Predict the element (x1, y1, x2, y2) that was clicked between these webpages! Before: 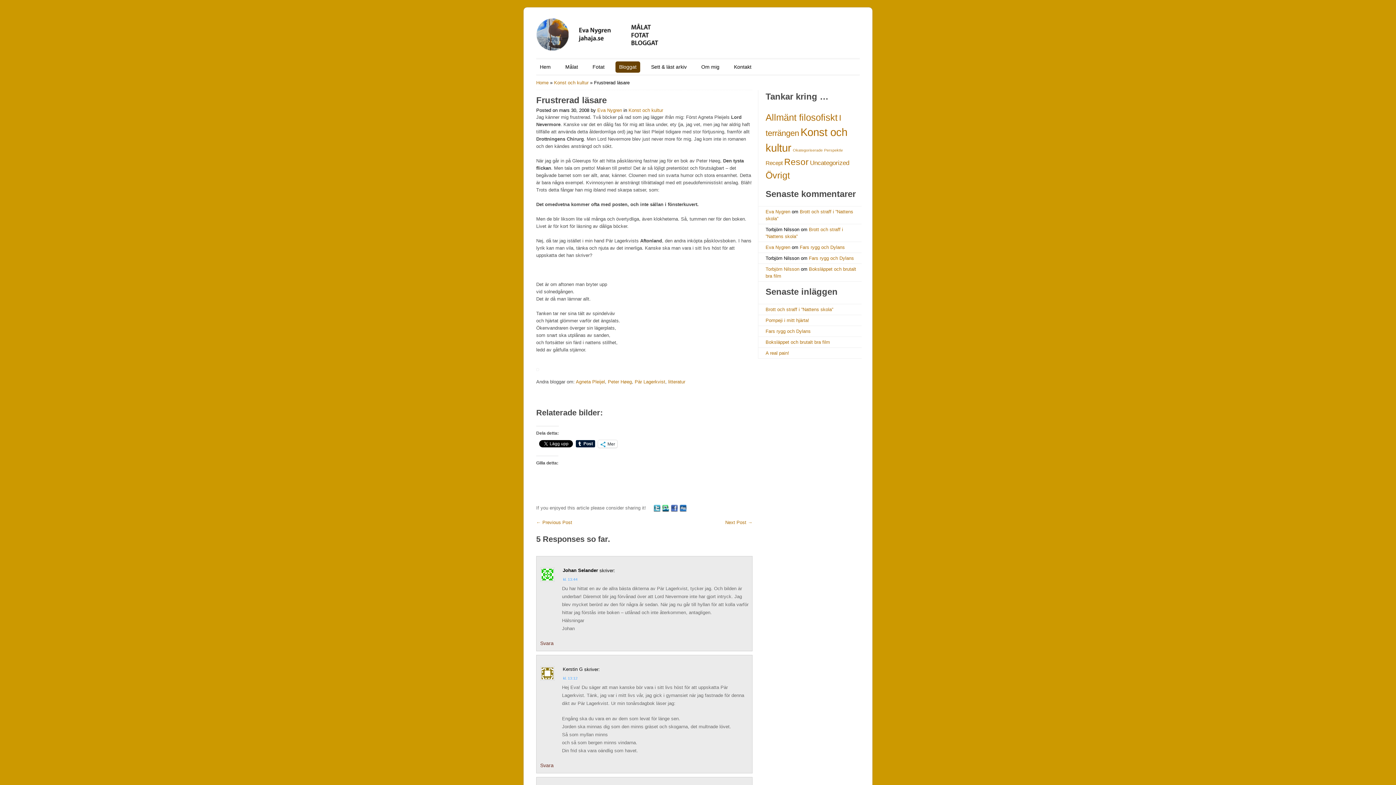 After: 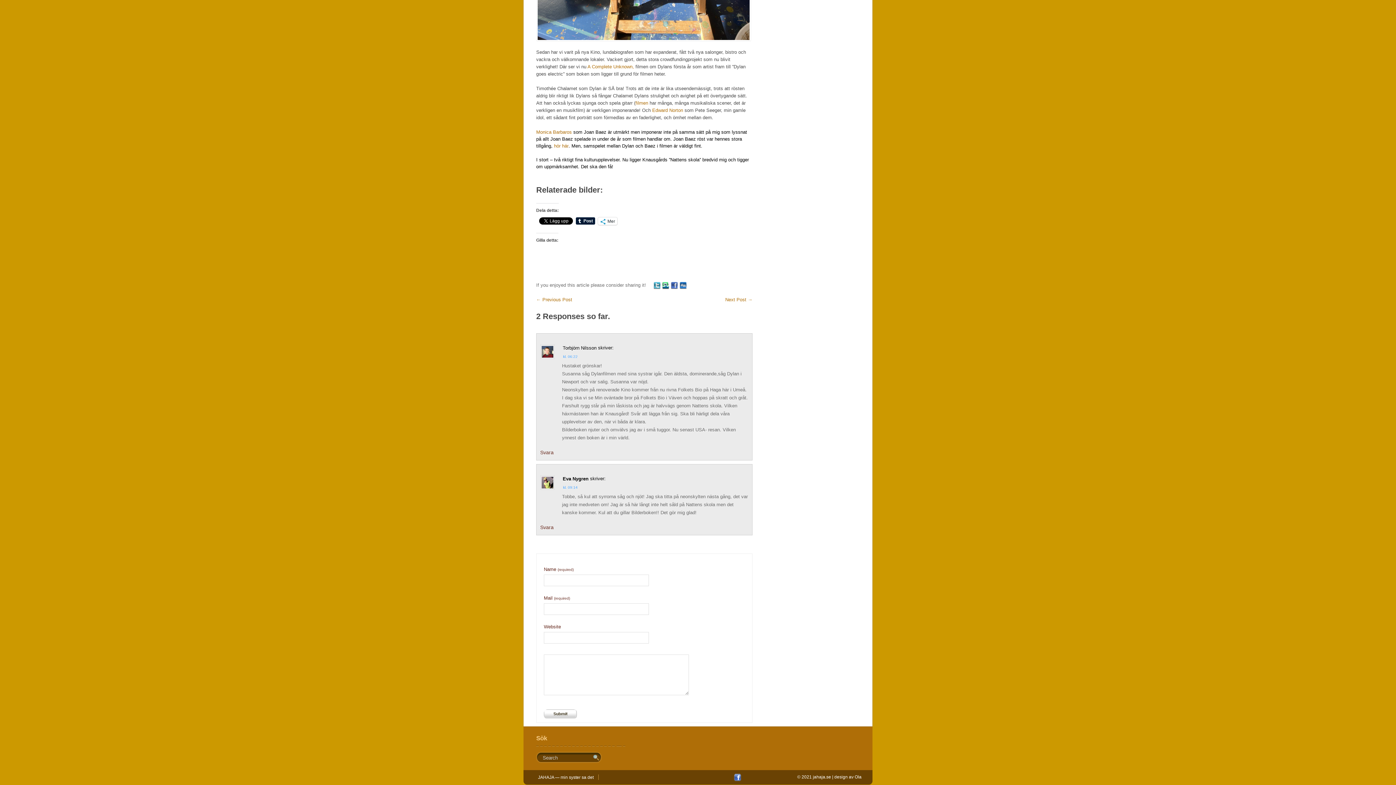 Action: label: Fars rygg och Dylans bbox: (809, 255, 854, 261)